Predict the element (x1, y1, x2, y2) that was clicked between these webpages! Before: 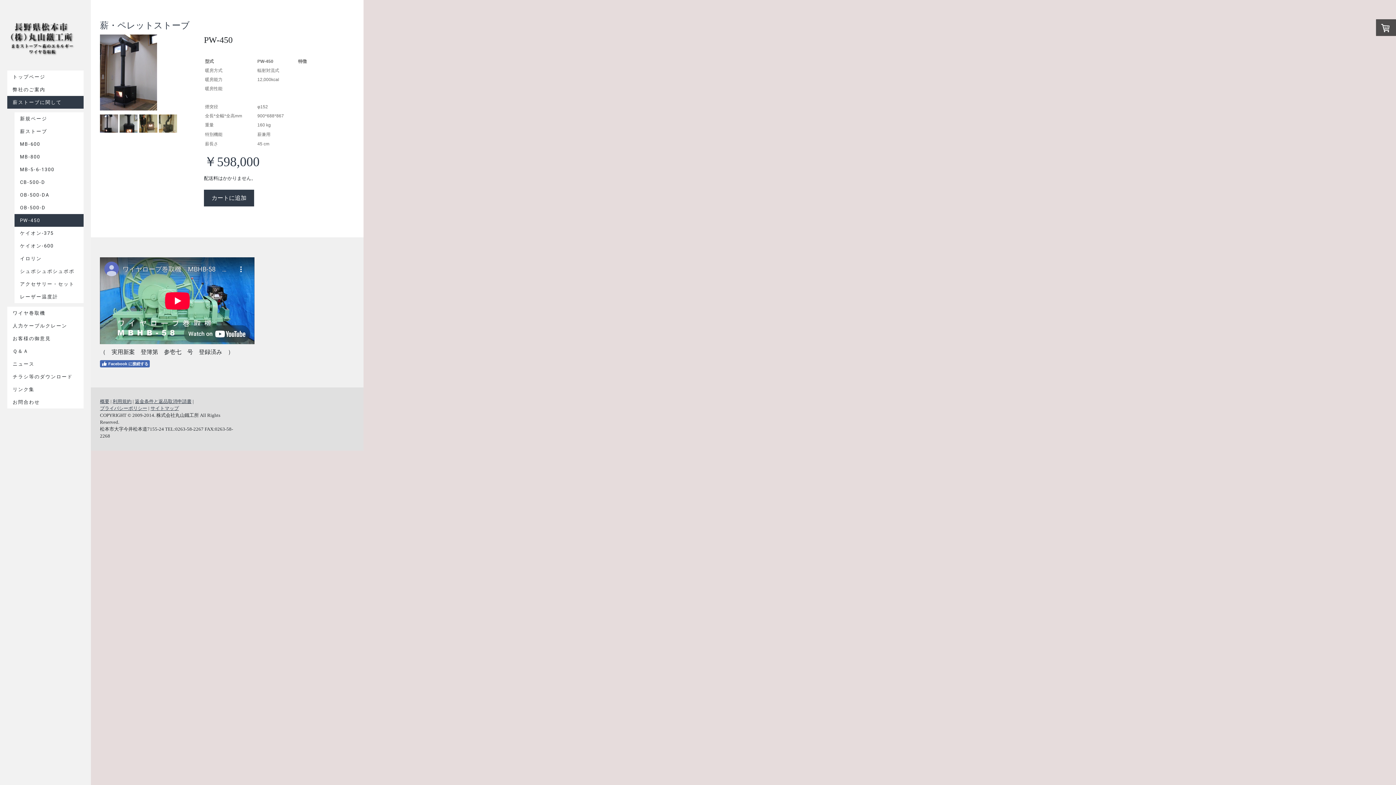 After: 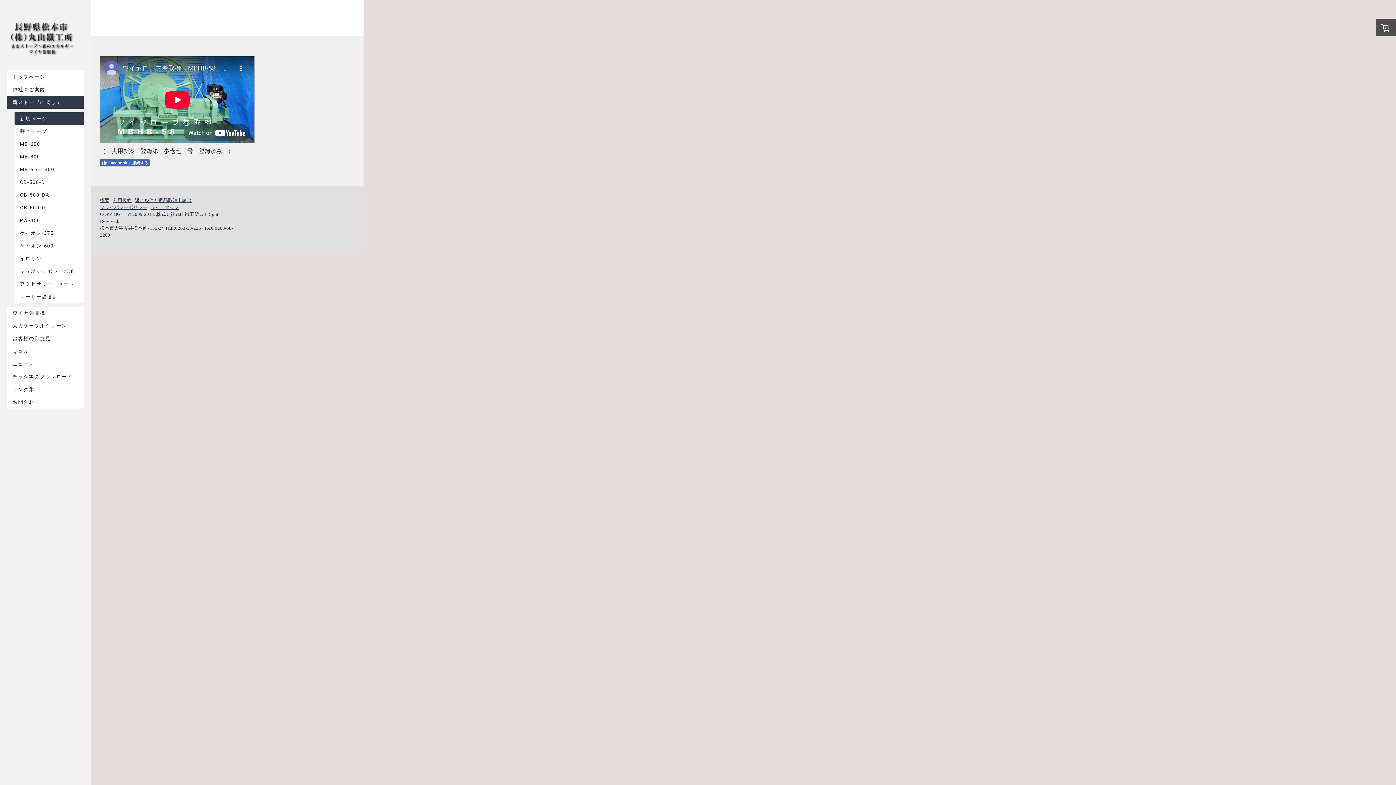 Action: bbox: (14, 112, 83, 125) label: 新規ページ